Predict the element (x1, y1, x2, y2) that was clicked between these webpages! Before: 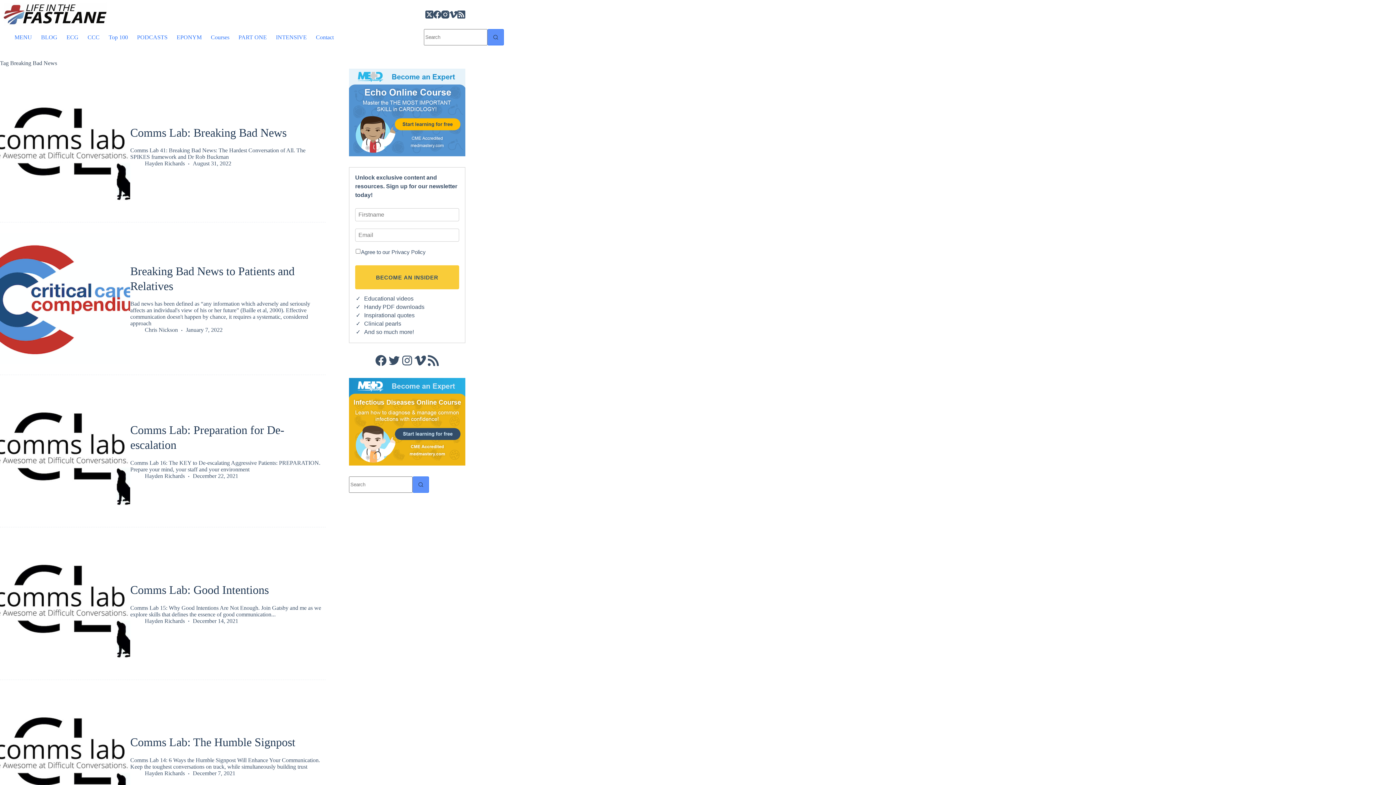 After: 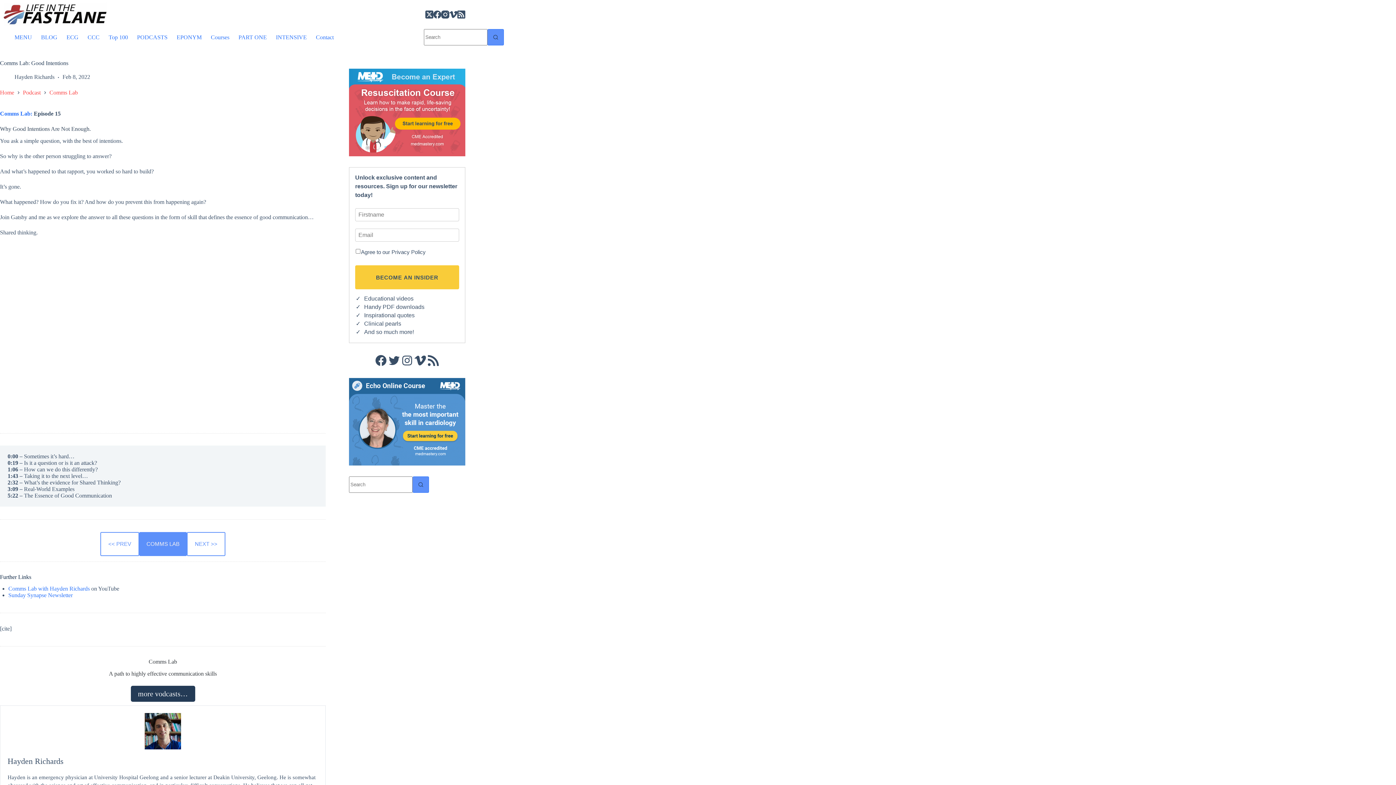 Action: bbox: (130, 583, 268, 596) label: Comms Lab: Good Intentions